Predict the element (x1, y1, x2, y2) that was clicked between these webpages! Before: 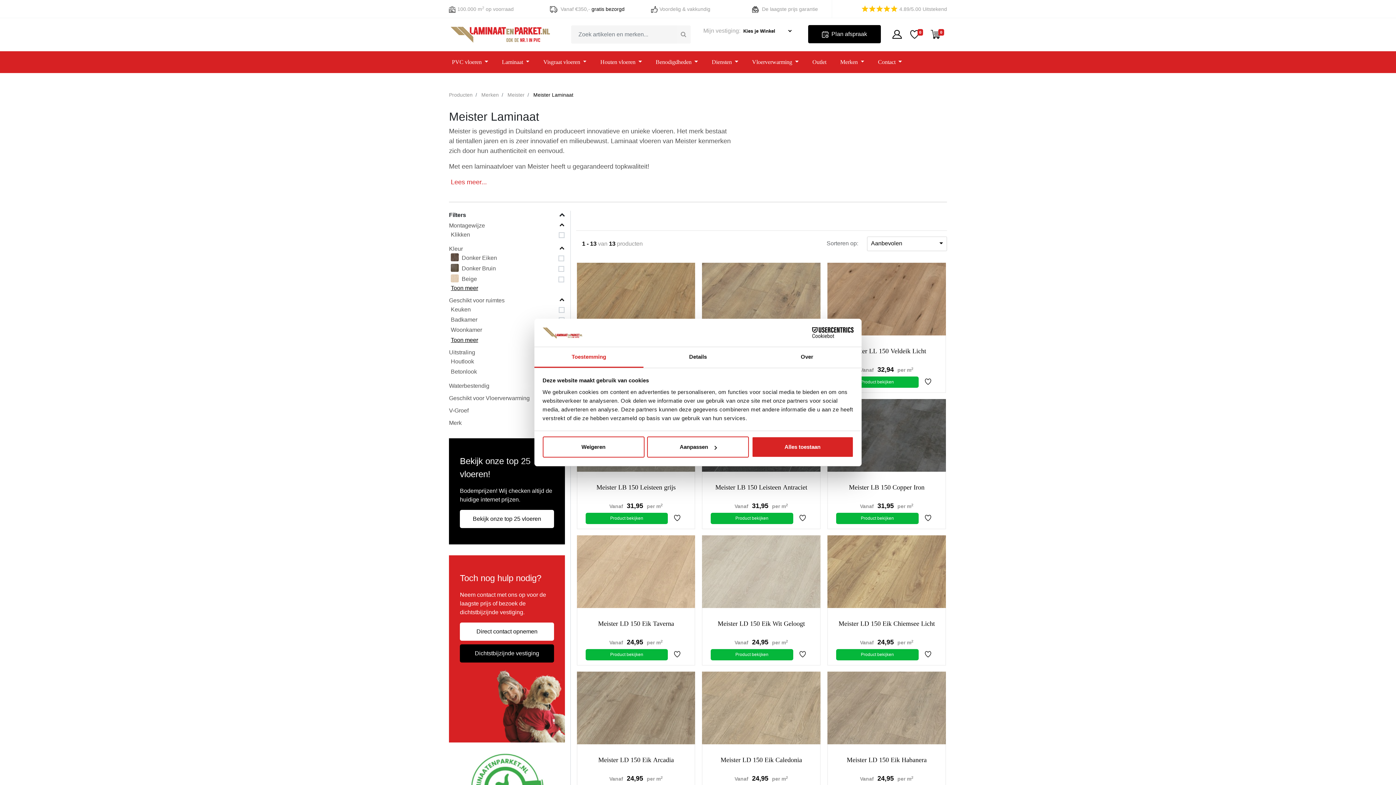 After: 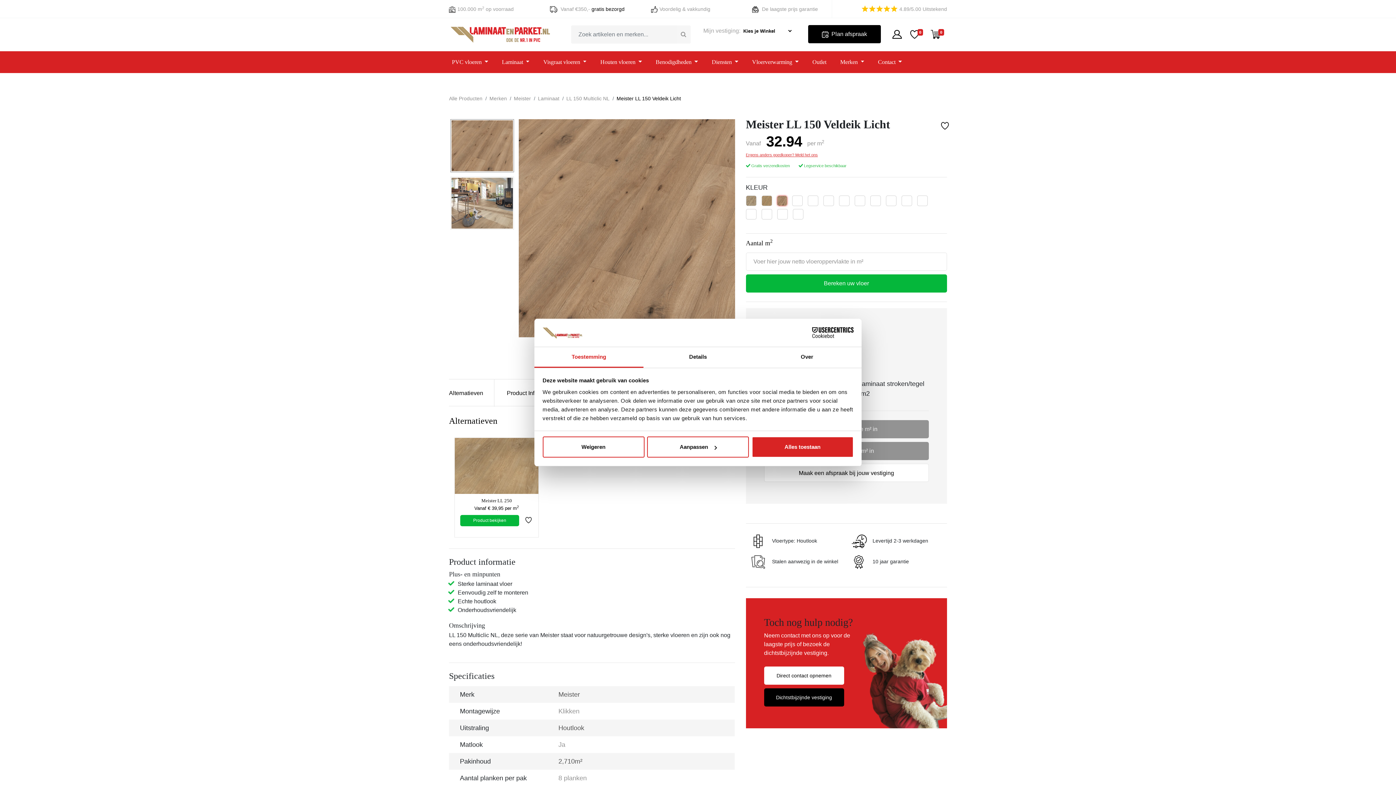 Action: label: Meister LL 150 Veldeik Licht bbox: (847, 347, 926, 354)